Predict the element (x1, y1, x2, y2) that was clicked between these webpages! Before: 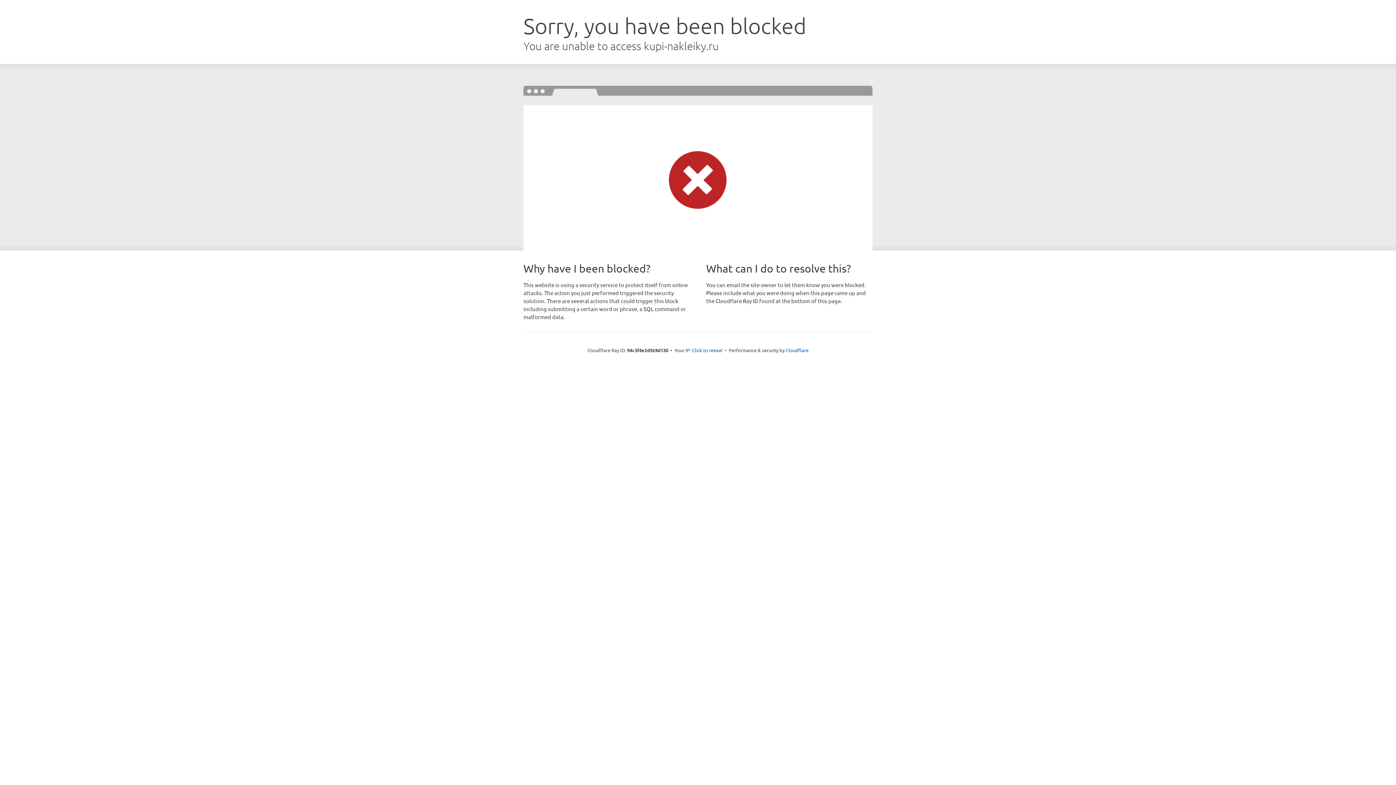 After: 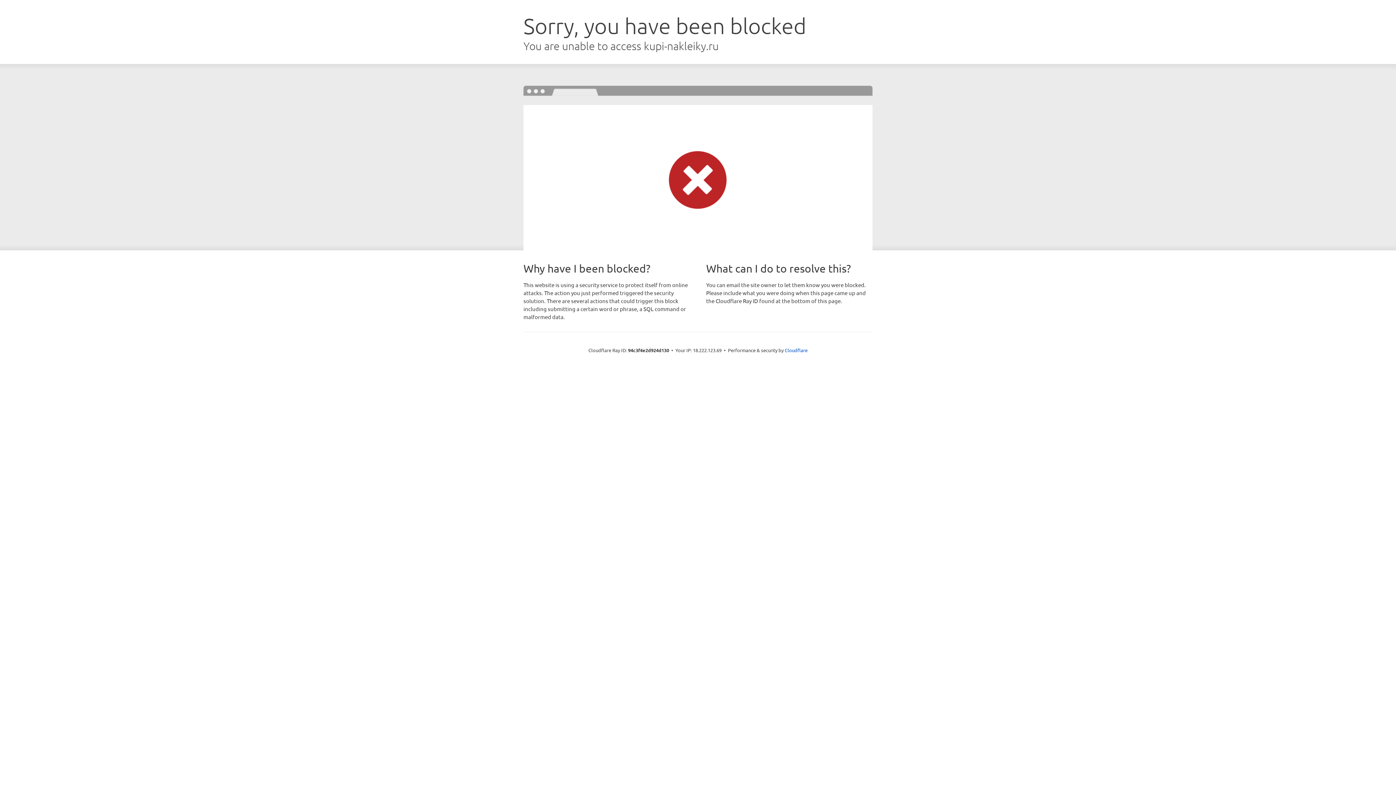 Action: bbox: (692, 346, 722, 353) label: Click to reveal